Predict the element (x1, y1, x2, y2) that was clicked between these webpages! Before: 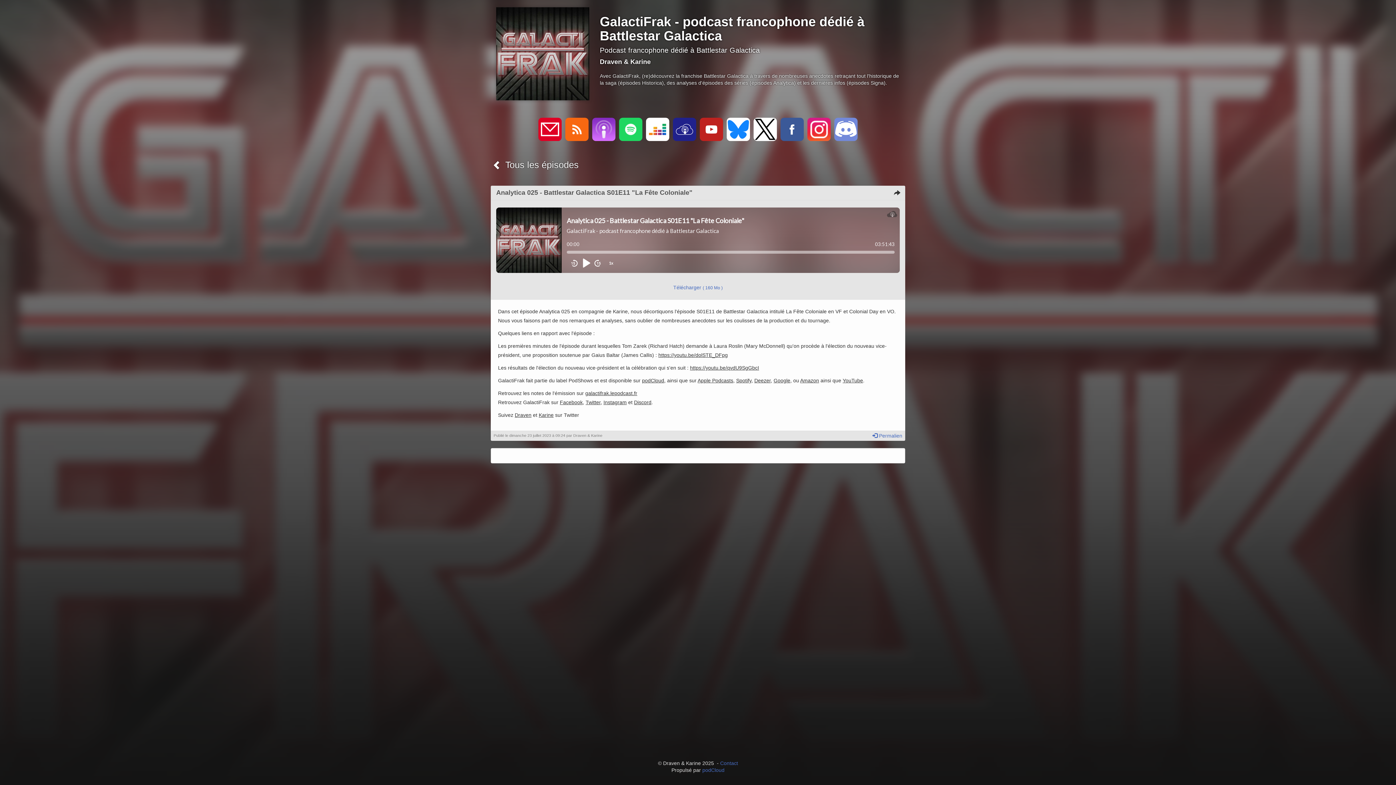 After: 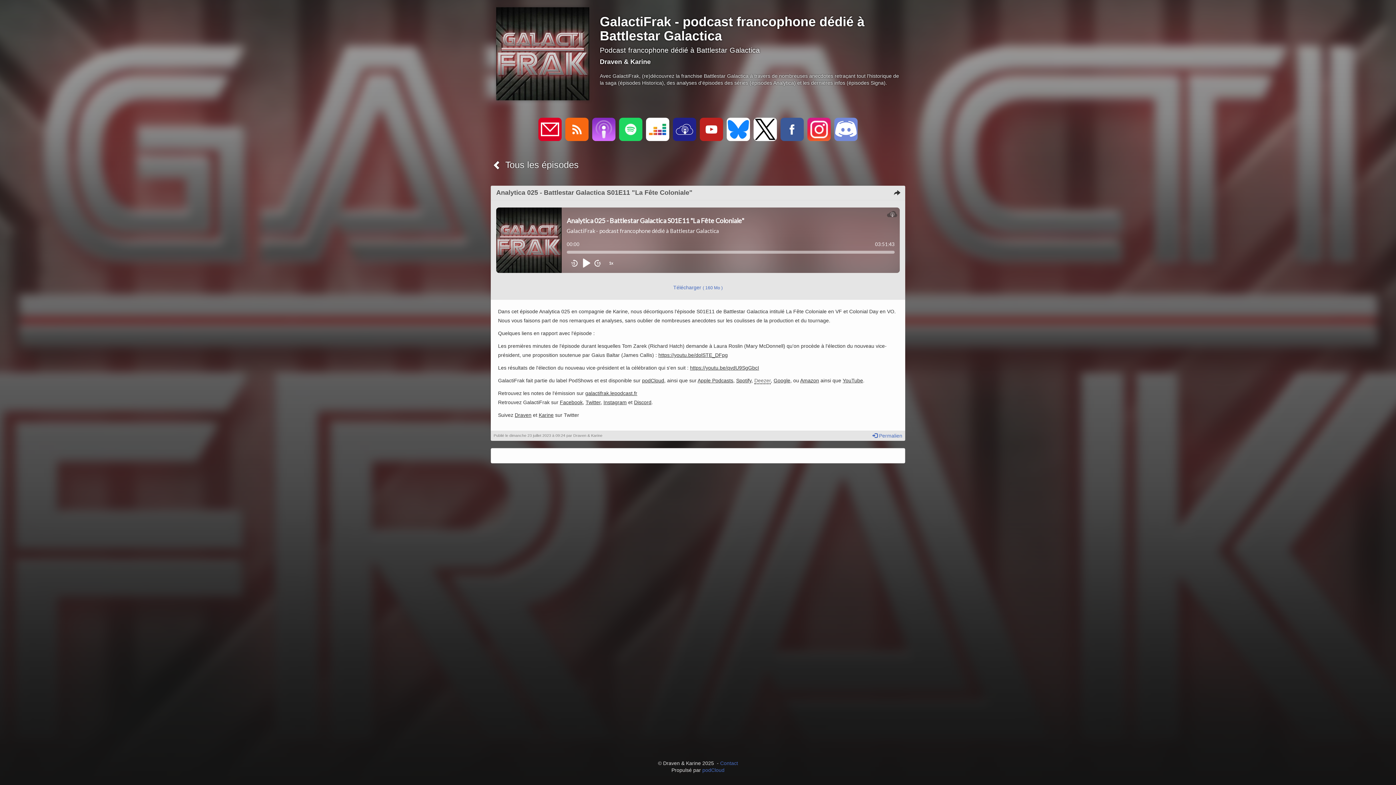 Action: label: Deezer bbox: (754, 377, 770, 383)